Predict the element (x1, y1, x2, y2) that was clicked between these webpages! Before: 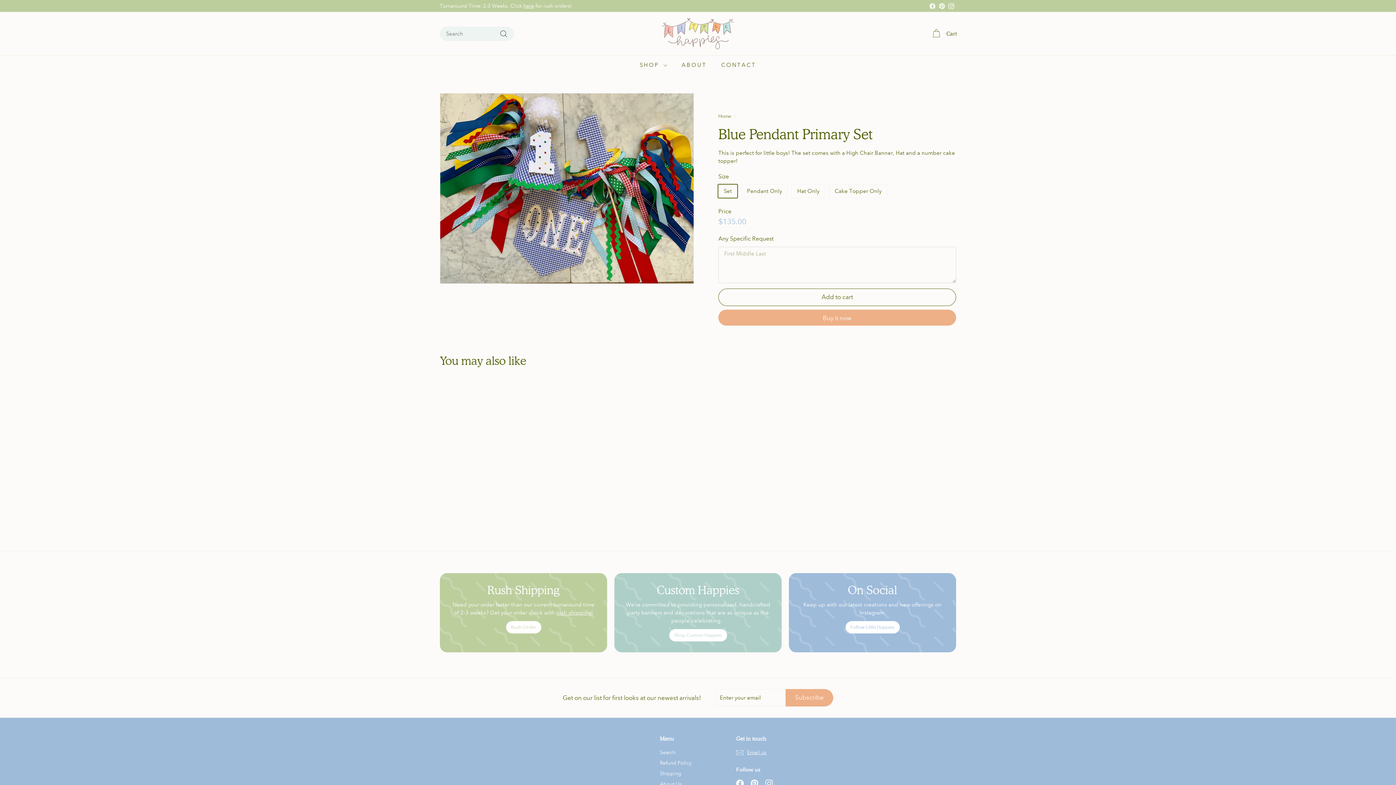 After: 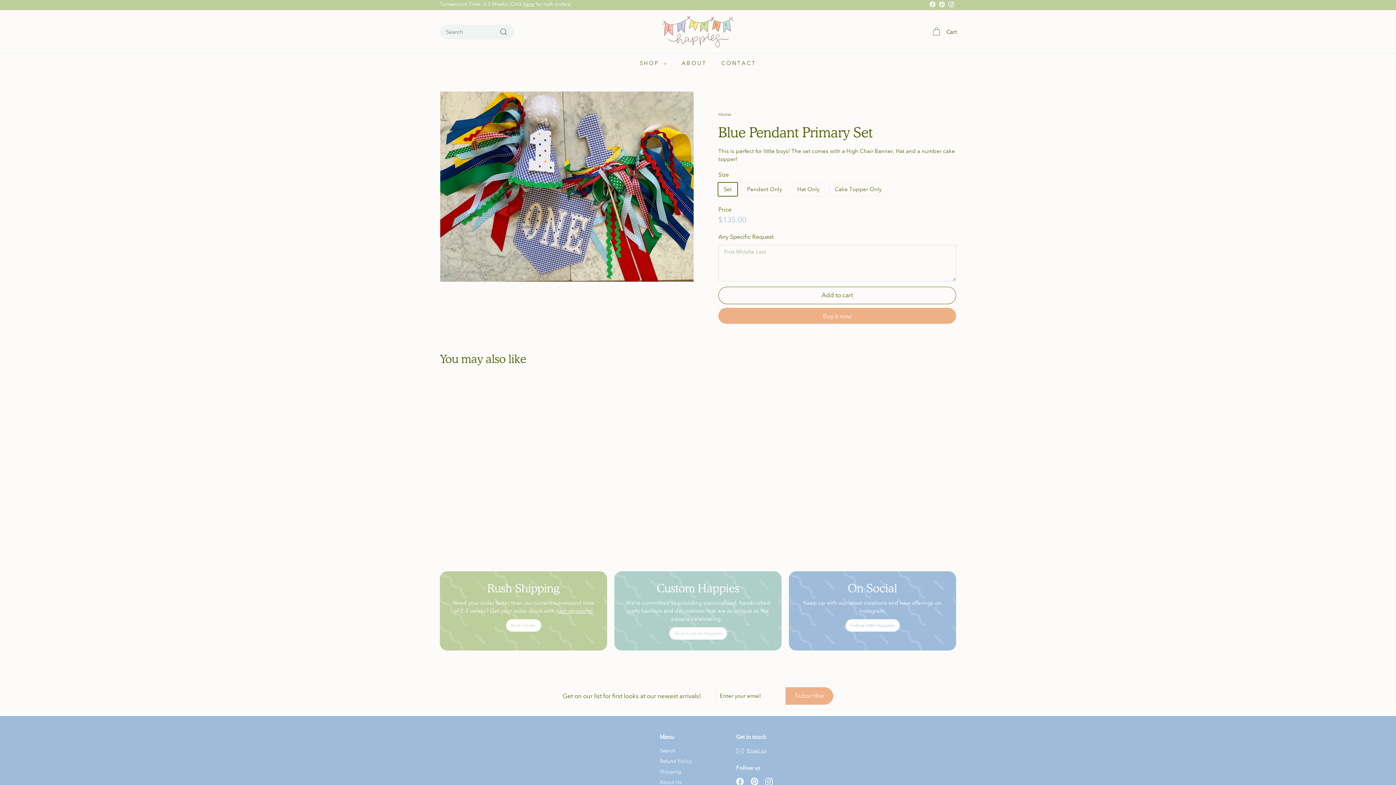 Action: label: Instagram bbox: (765, 779, 773, 787)